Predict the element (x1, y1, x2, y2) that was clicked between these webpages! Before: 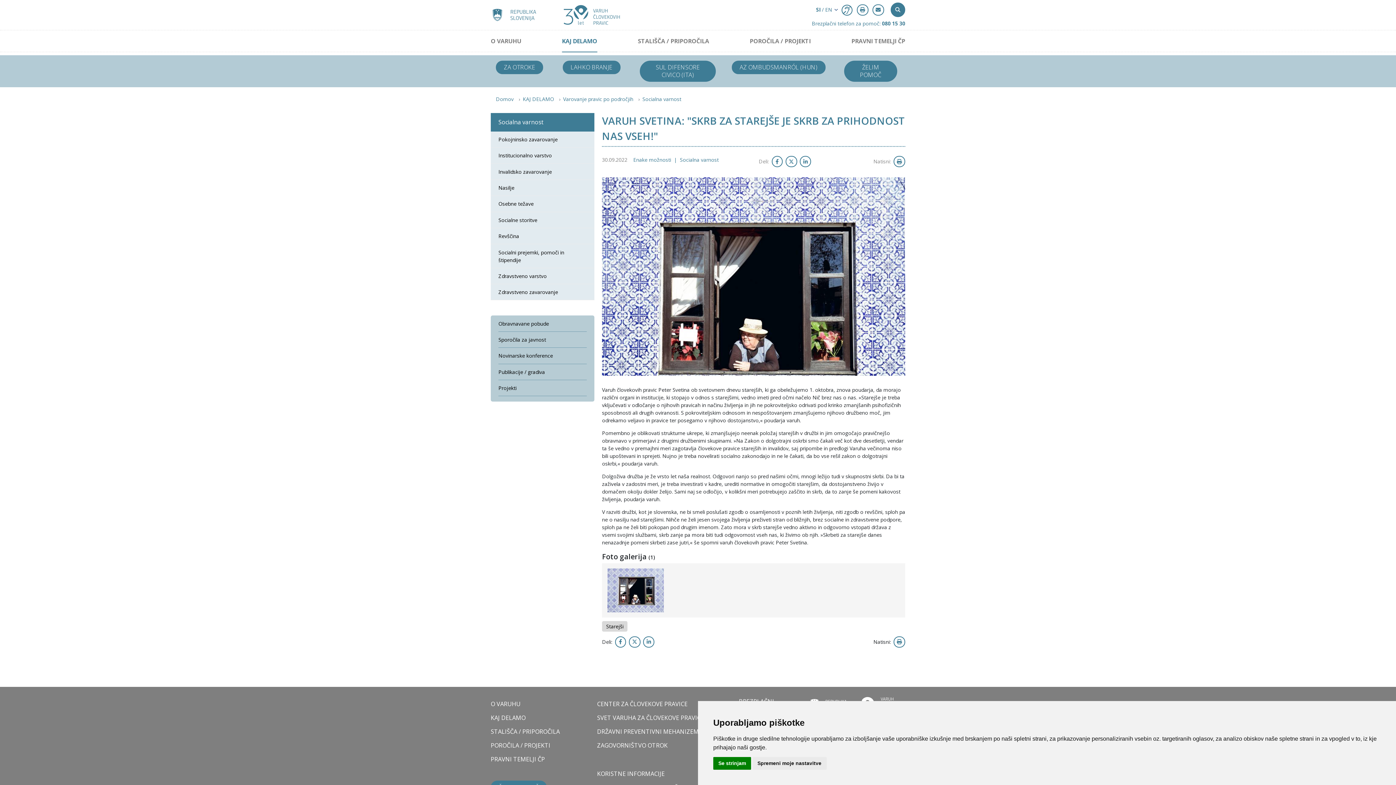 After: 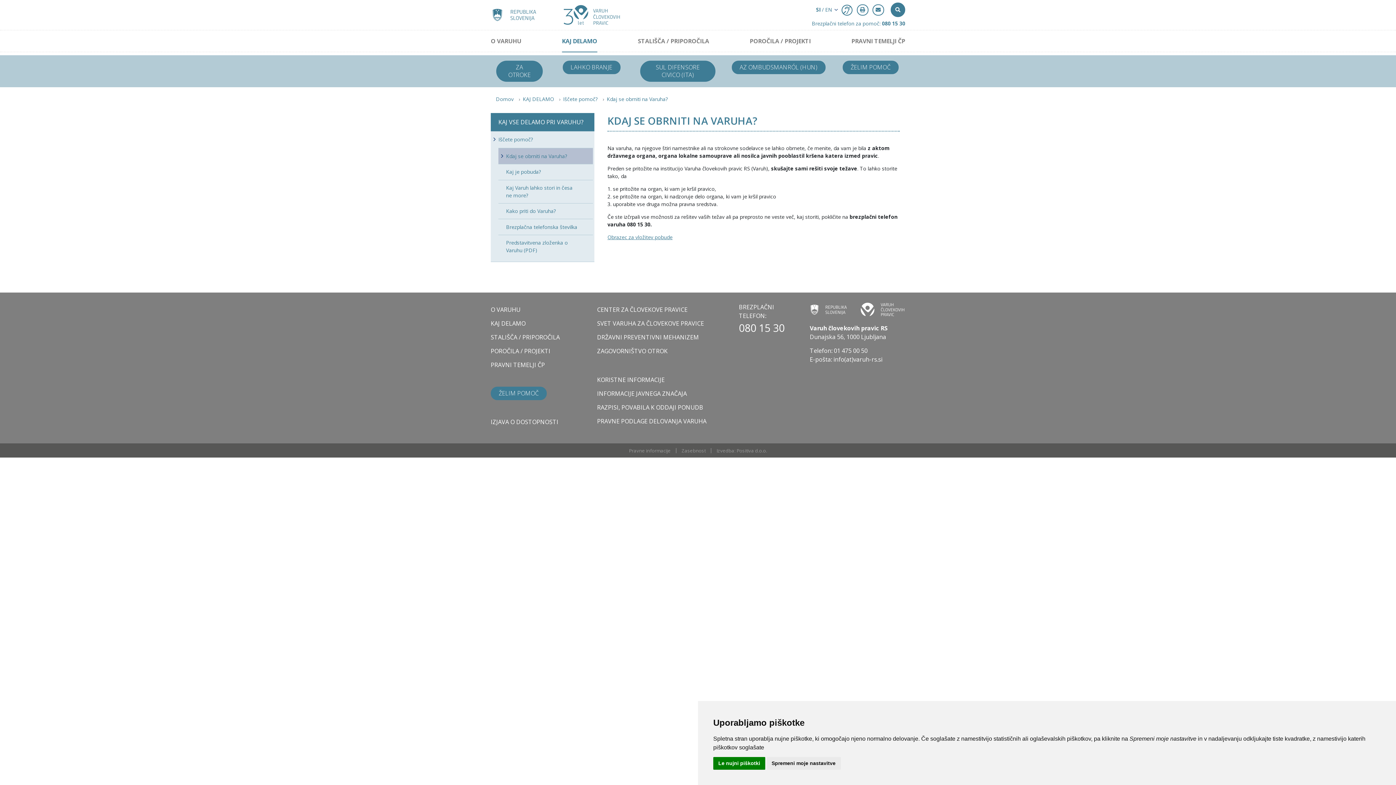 Action: bbox: (844, 60, 897, 81) label: ŽELIM POMOČ